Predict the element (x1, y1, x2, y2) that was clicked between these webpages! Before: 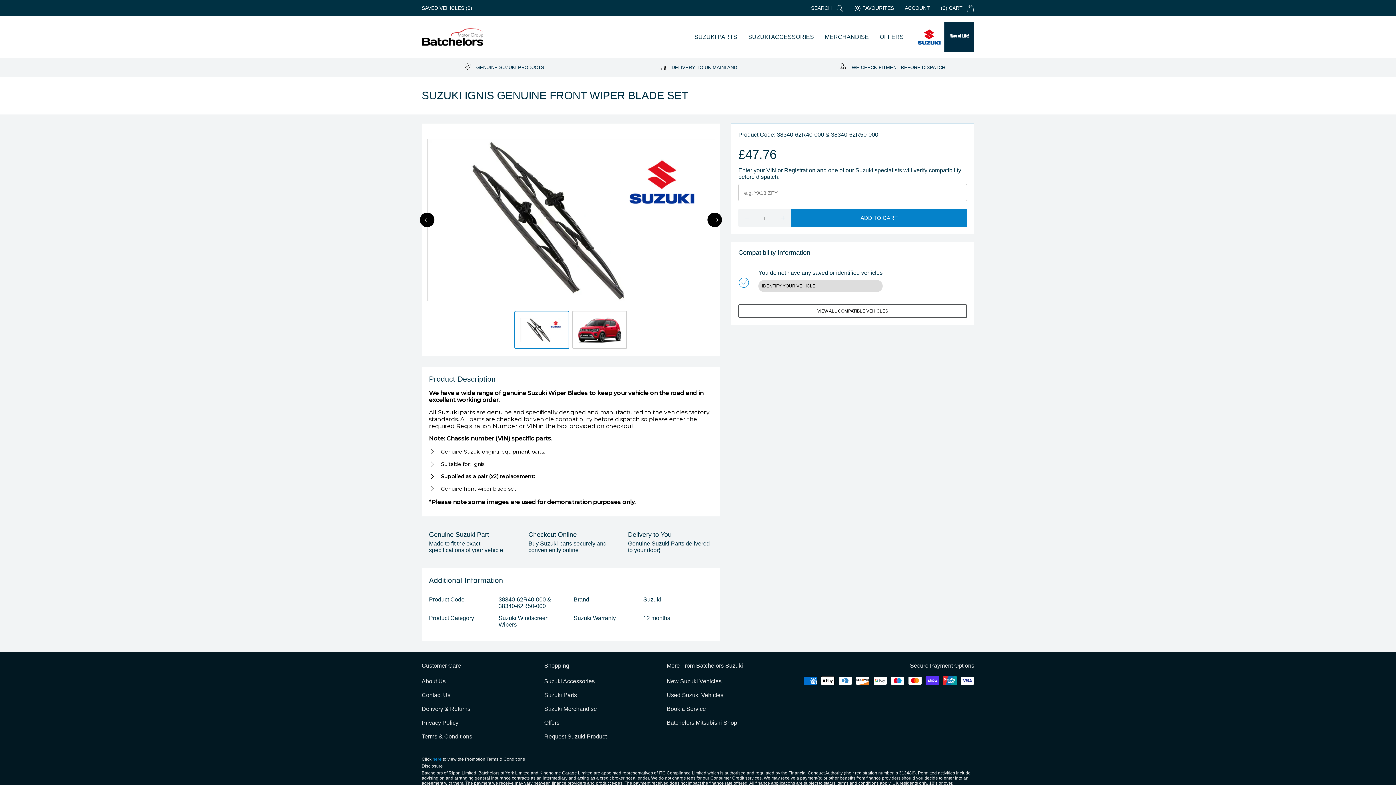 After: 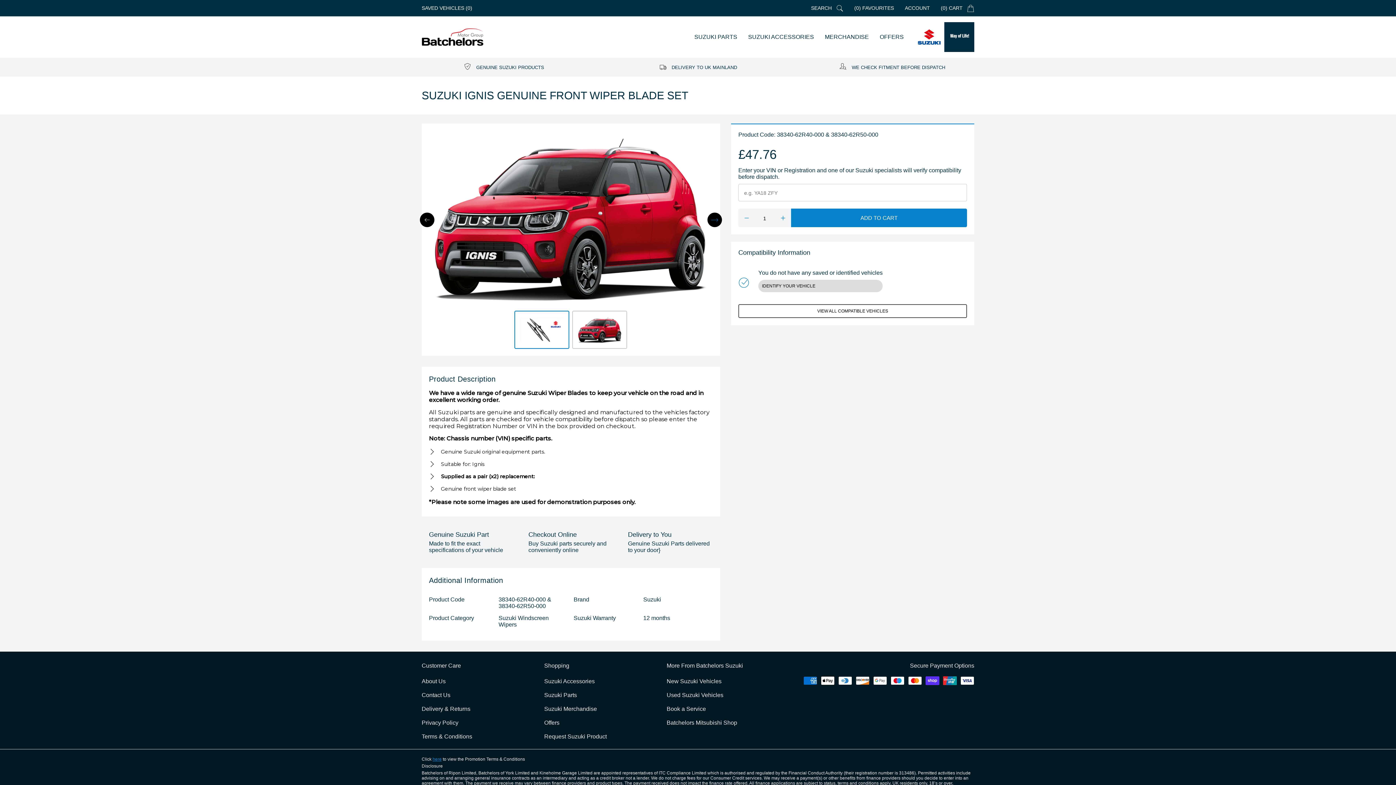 Action: bbox: (707, 212, 722, 227) label: Next